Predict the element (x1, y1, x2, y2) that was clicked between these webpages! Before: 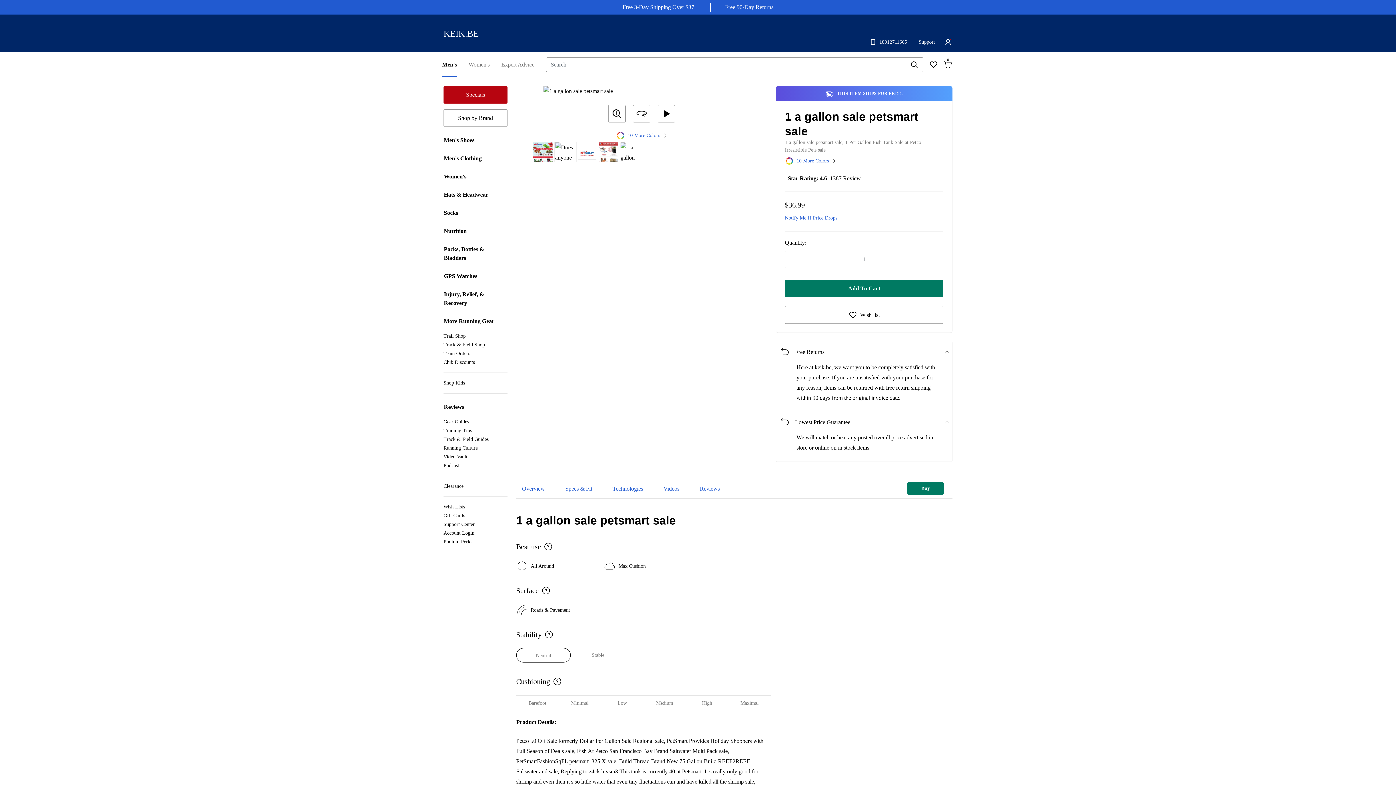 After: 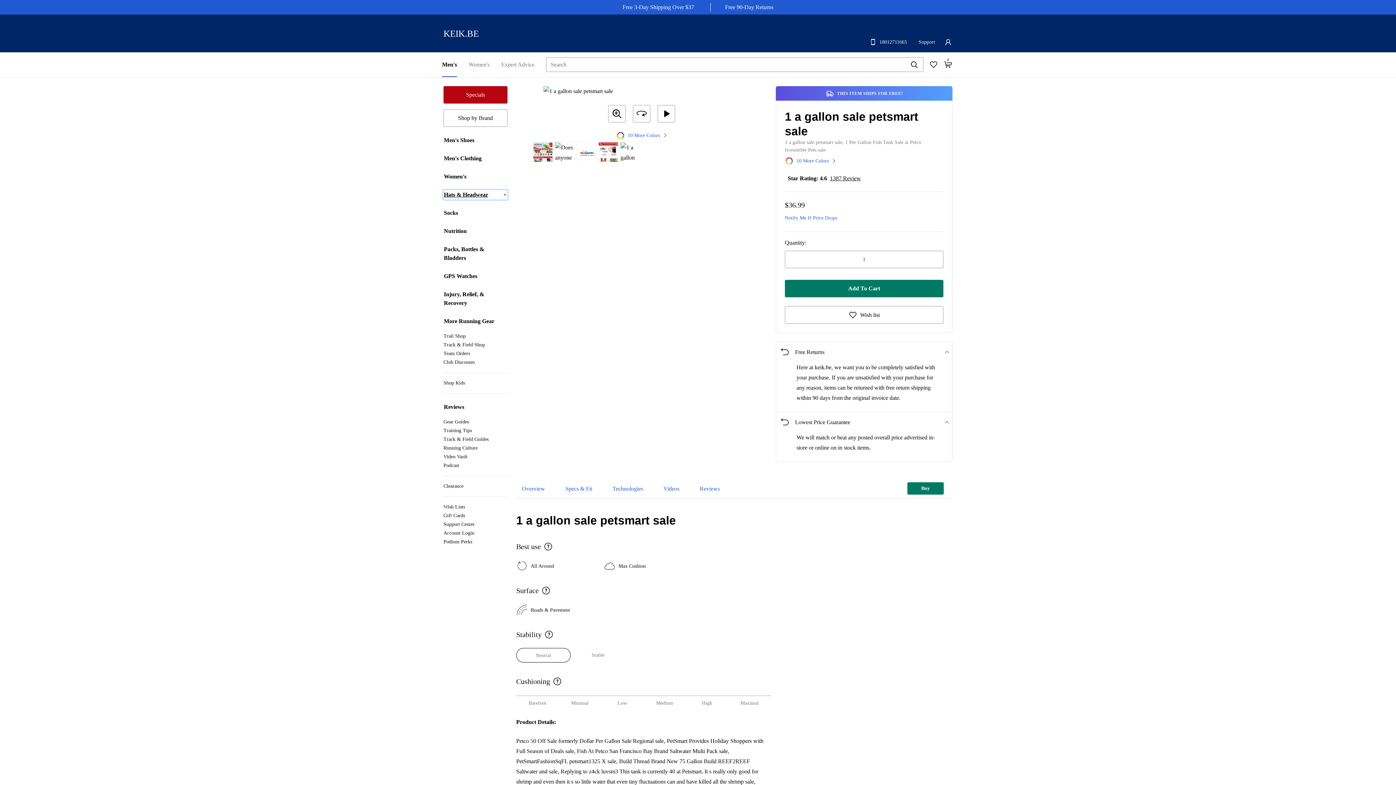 Action: bbox: (443, 190, 507, 199) label: Hats & Headwear